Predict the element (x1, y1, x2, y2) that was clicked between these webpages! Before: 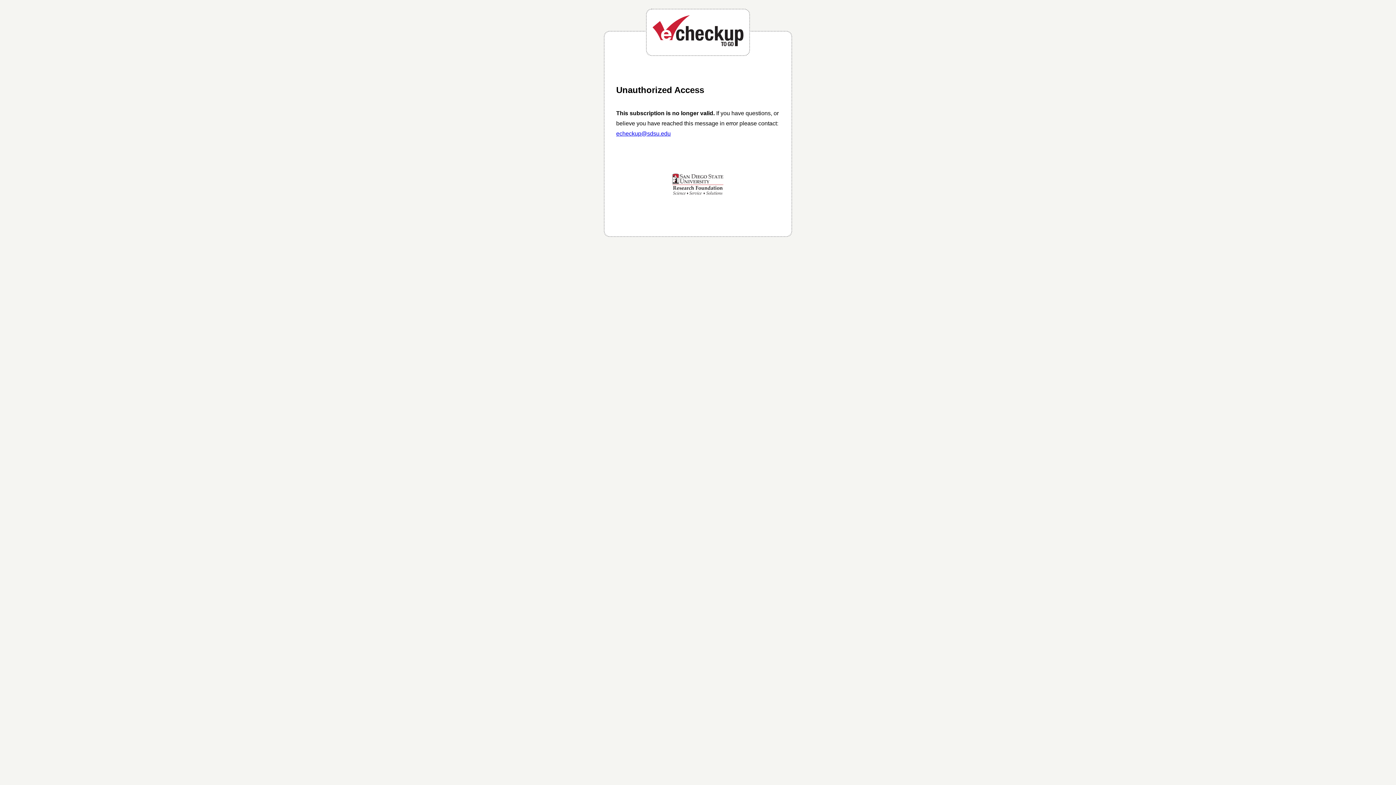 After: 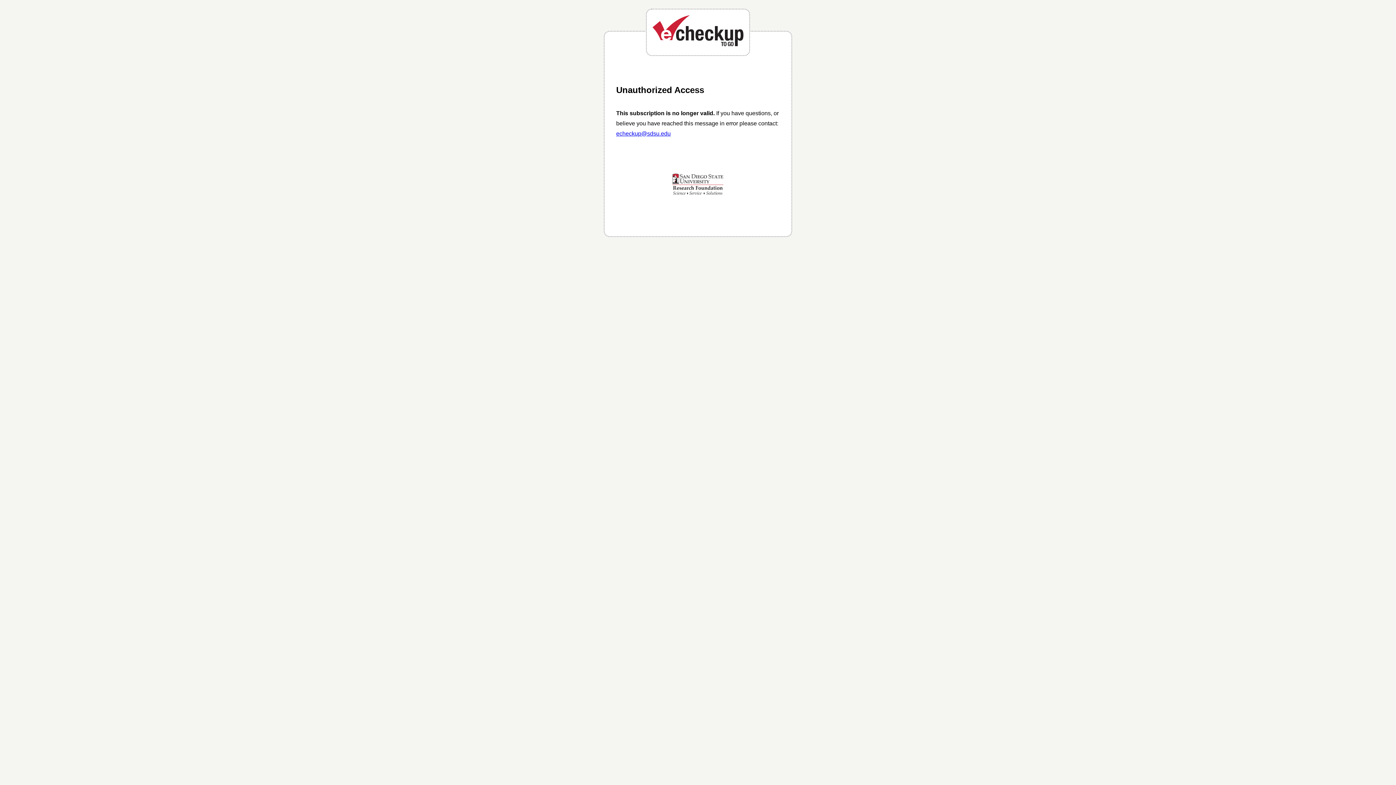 Action: bbox: (616, 130, 670, 136) label: echeckup@sdsu.edu